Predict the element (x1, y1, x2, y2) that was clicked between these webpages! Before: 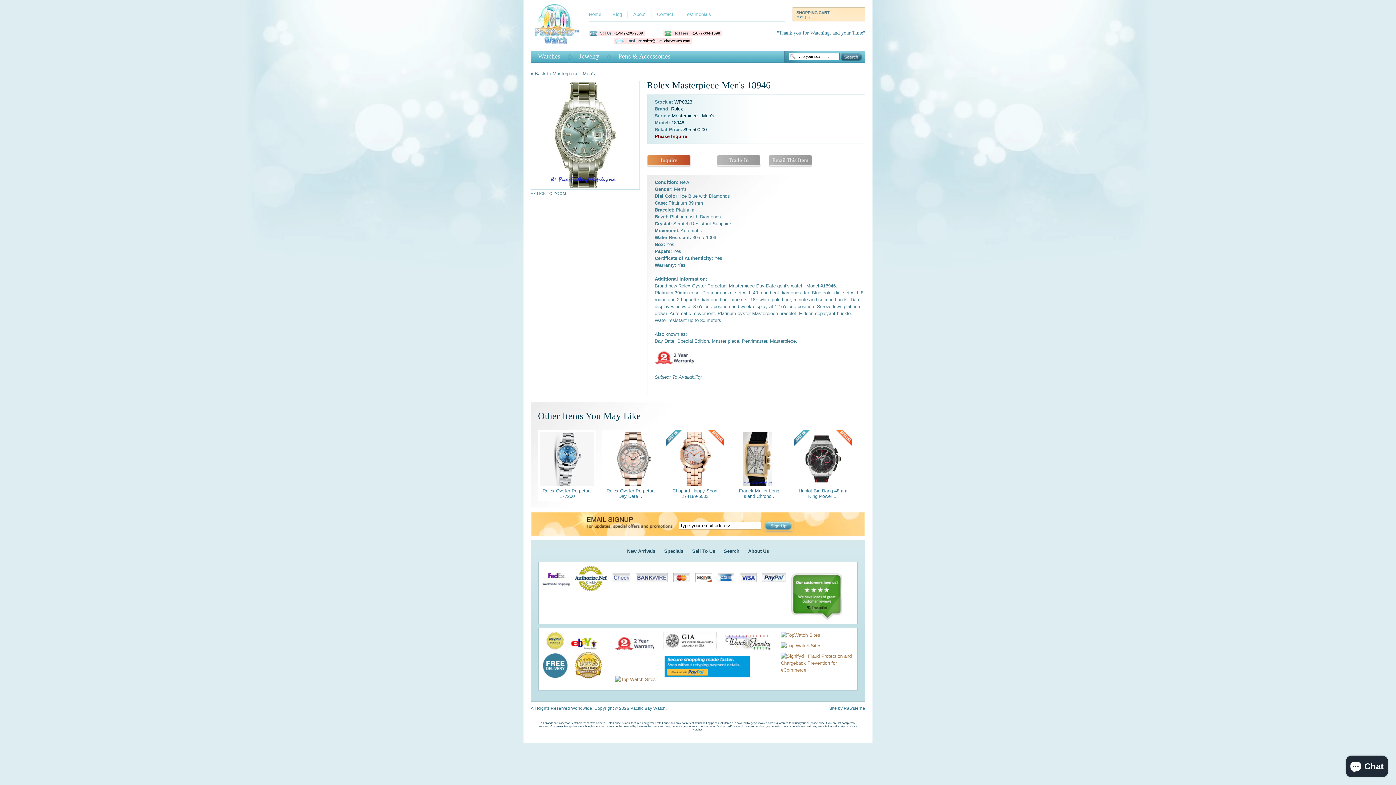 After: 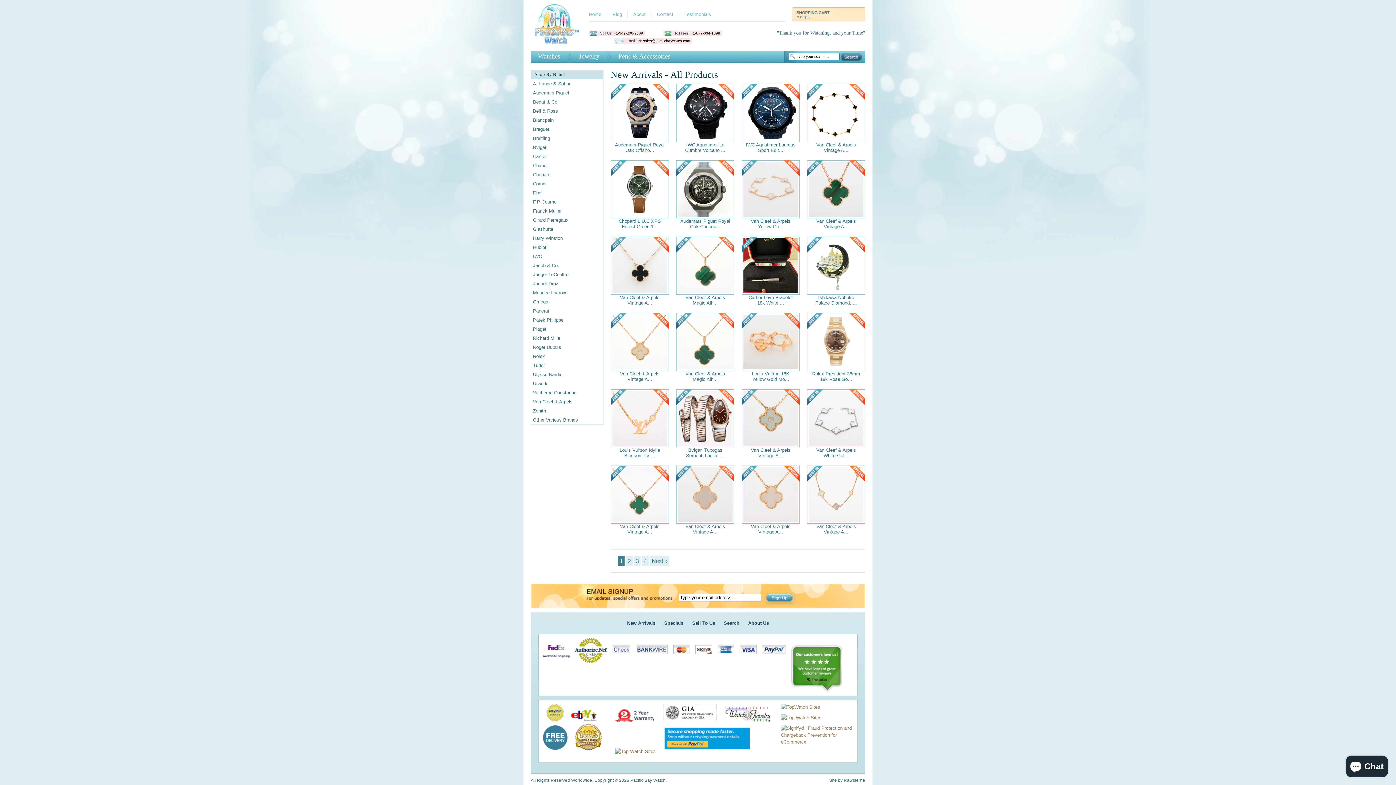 Action: bbox: (623, 548, 659, 554) label: New Arrivals